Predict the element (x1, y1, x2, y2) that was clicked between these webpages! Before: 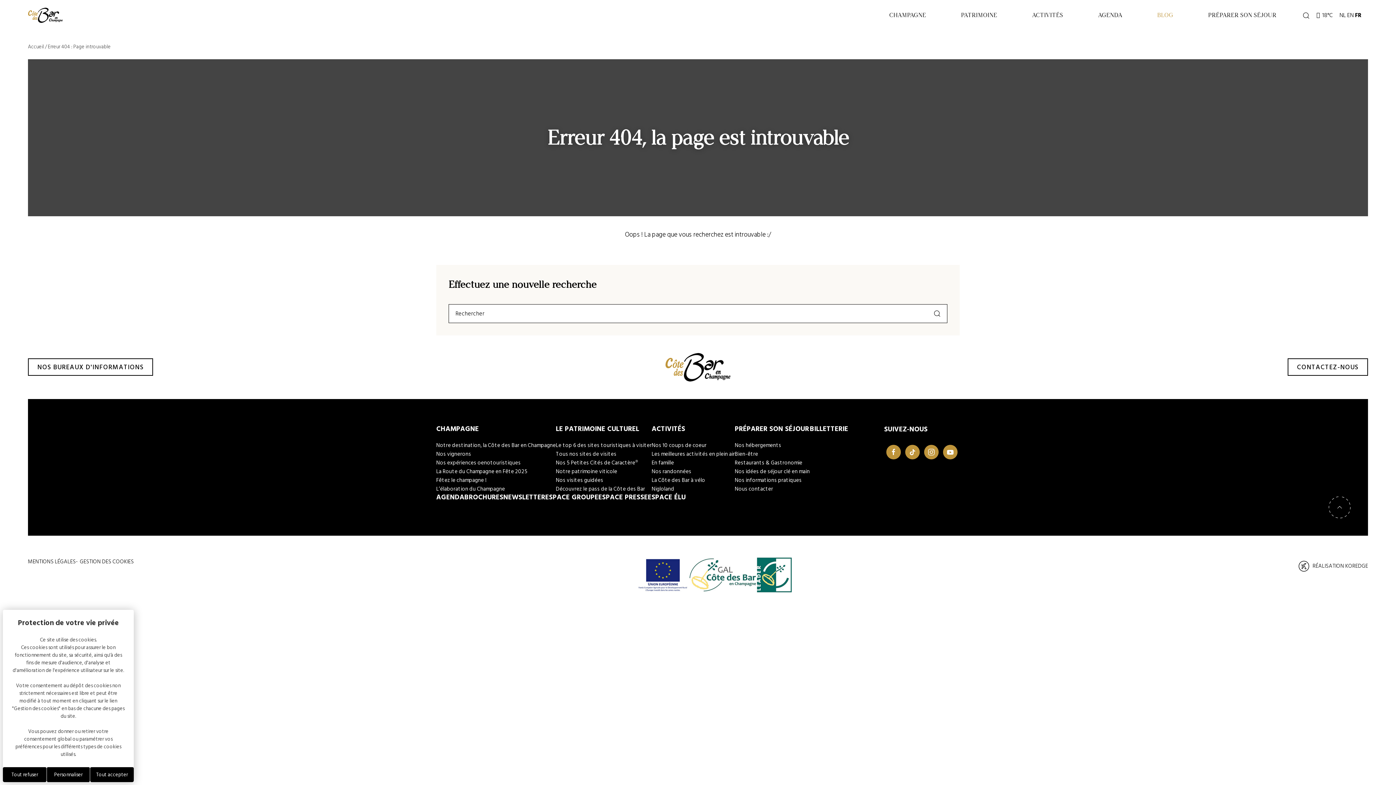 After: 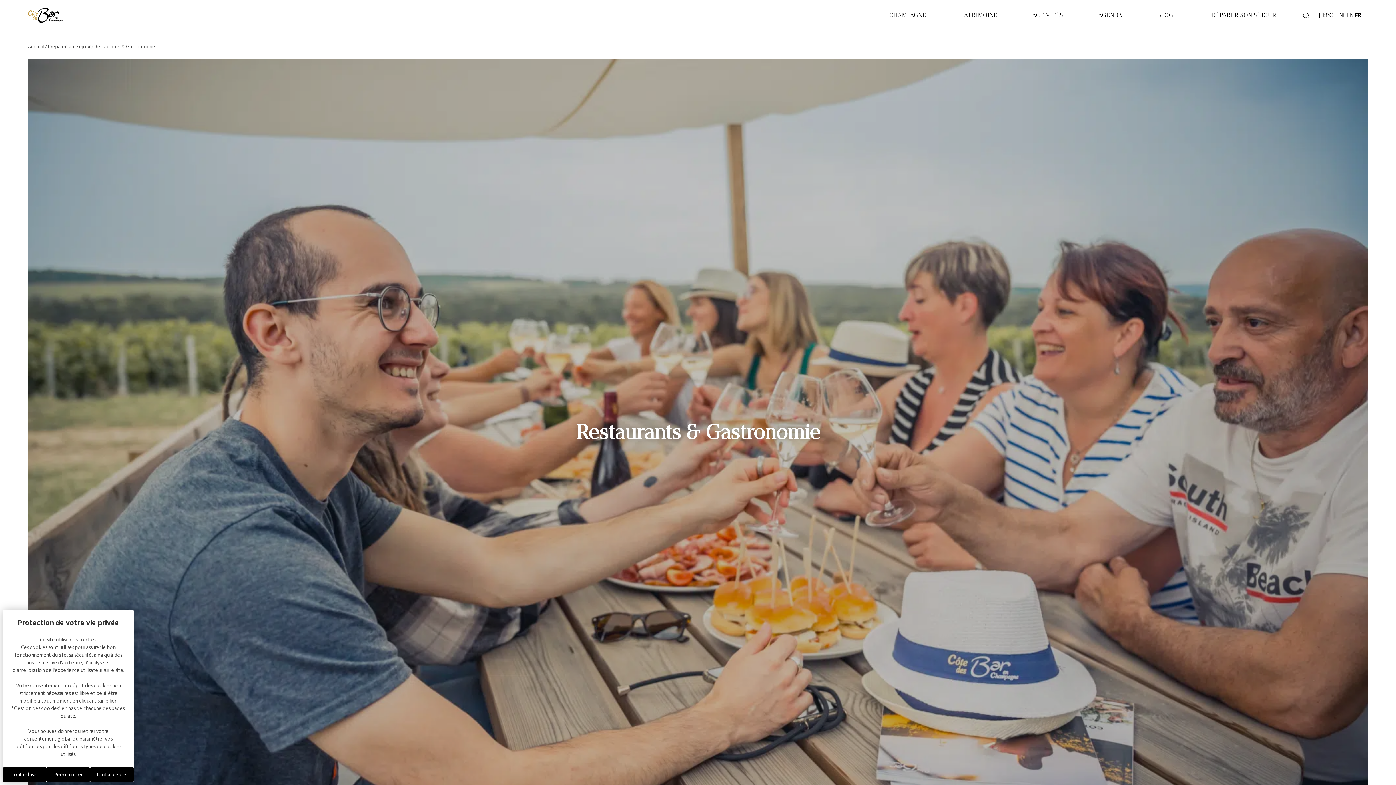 Action: label: Restaurants & Gastronomie bbox: (735, 458, 802, 467)